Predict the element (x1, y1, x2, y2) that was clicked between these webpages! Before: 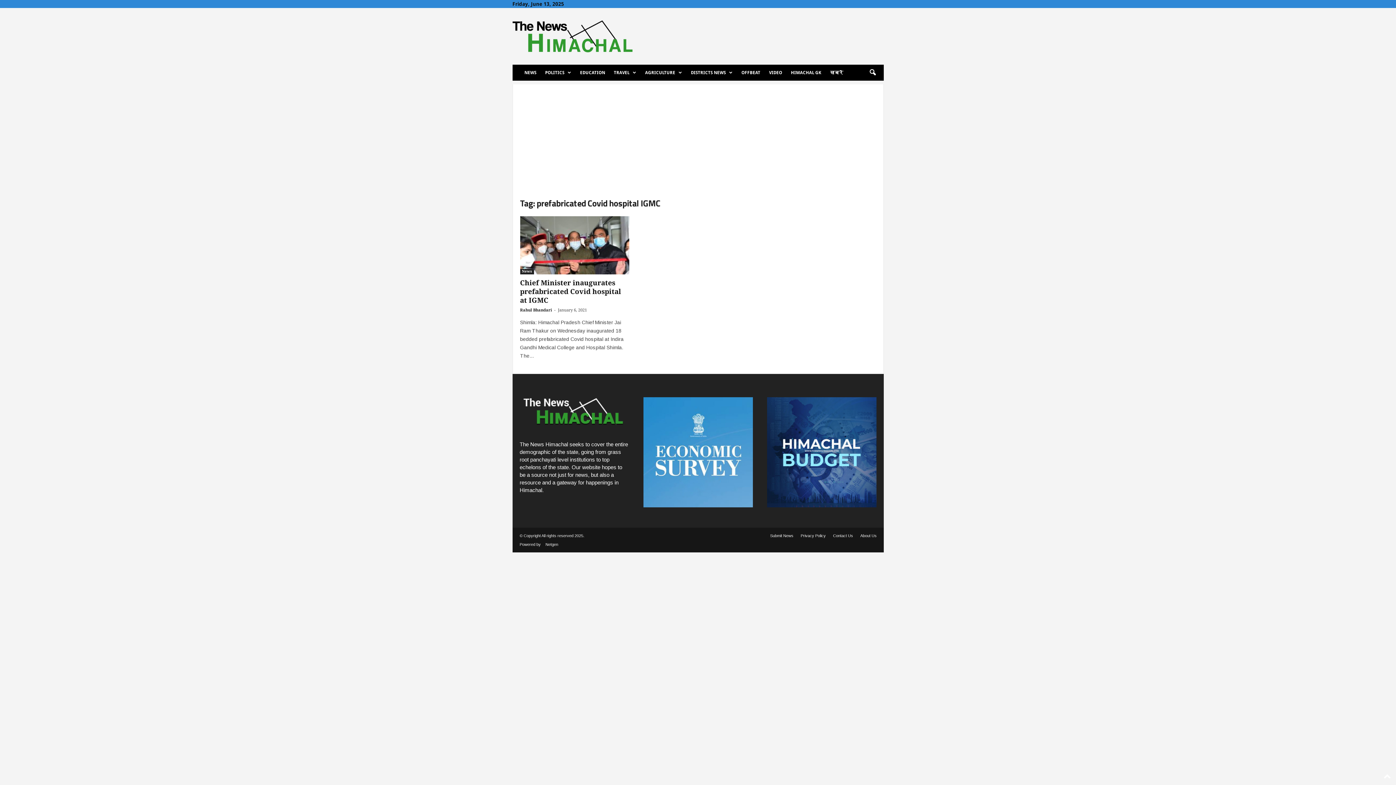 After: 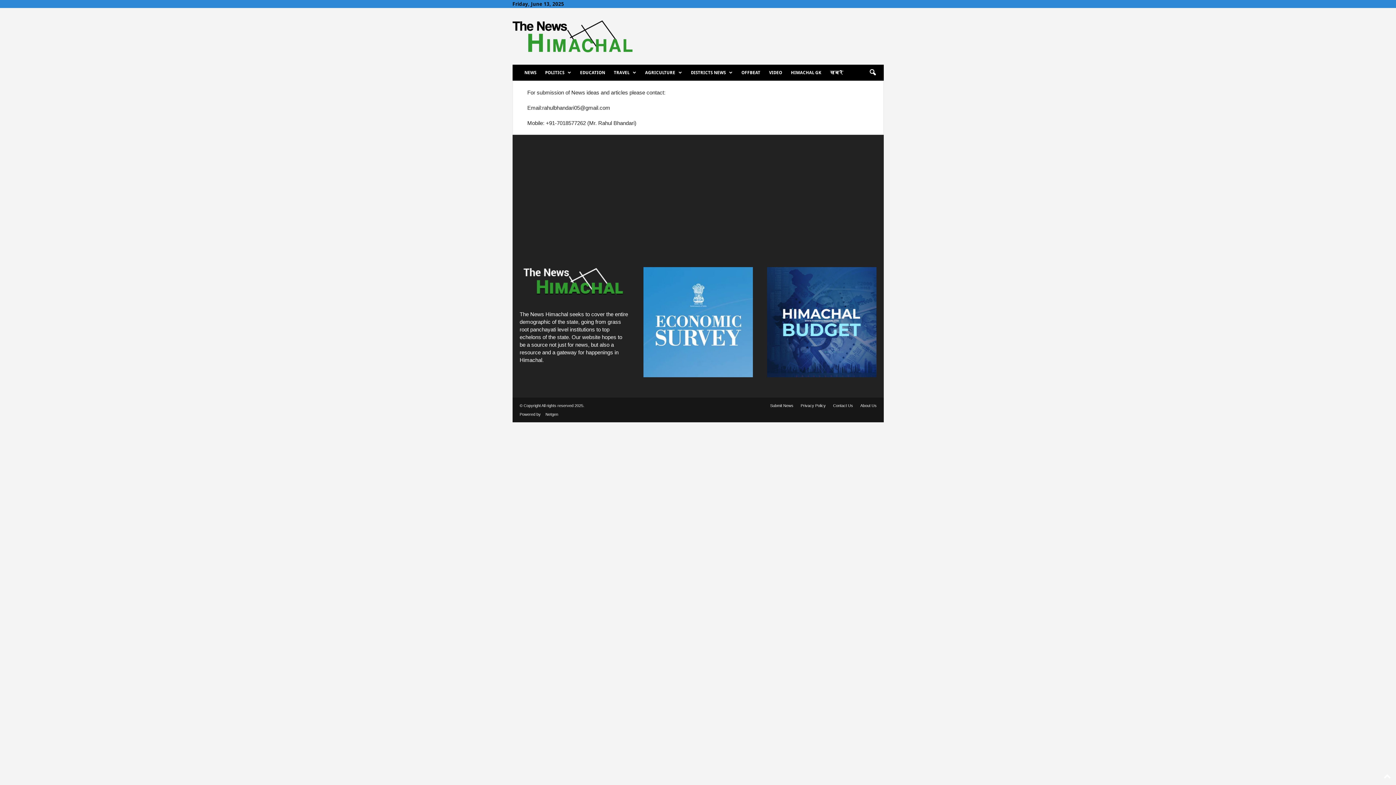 Action: label: Submit News bbox: (766, 533, 797, 538)